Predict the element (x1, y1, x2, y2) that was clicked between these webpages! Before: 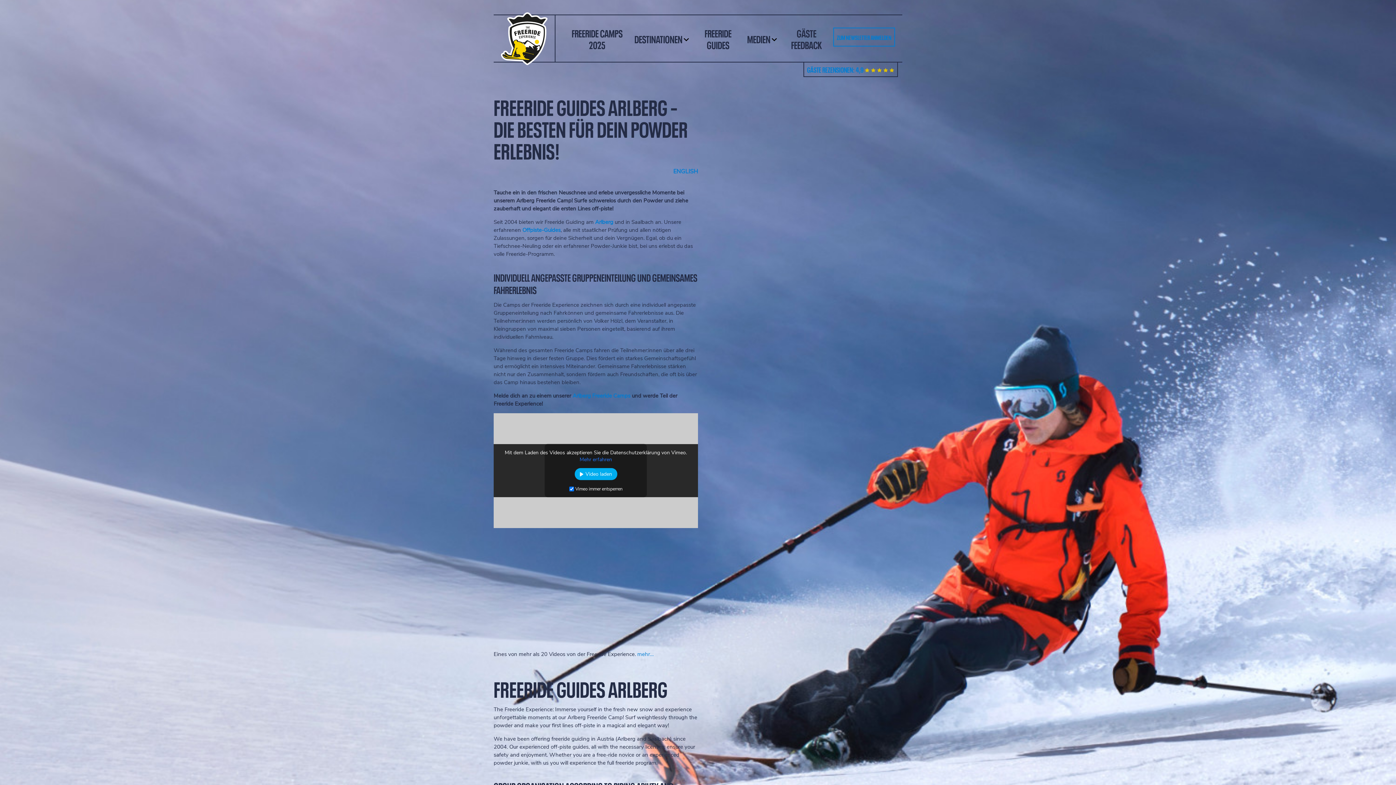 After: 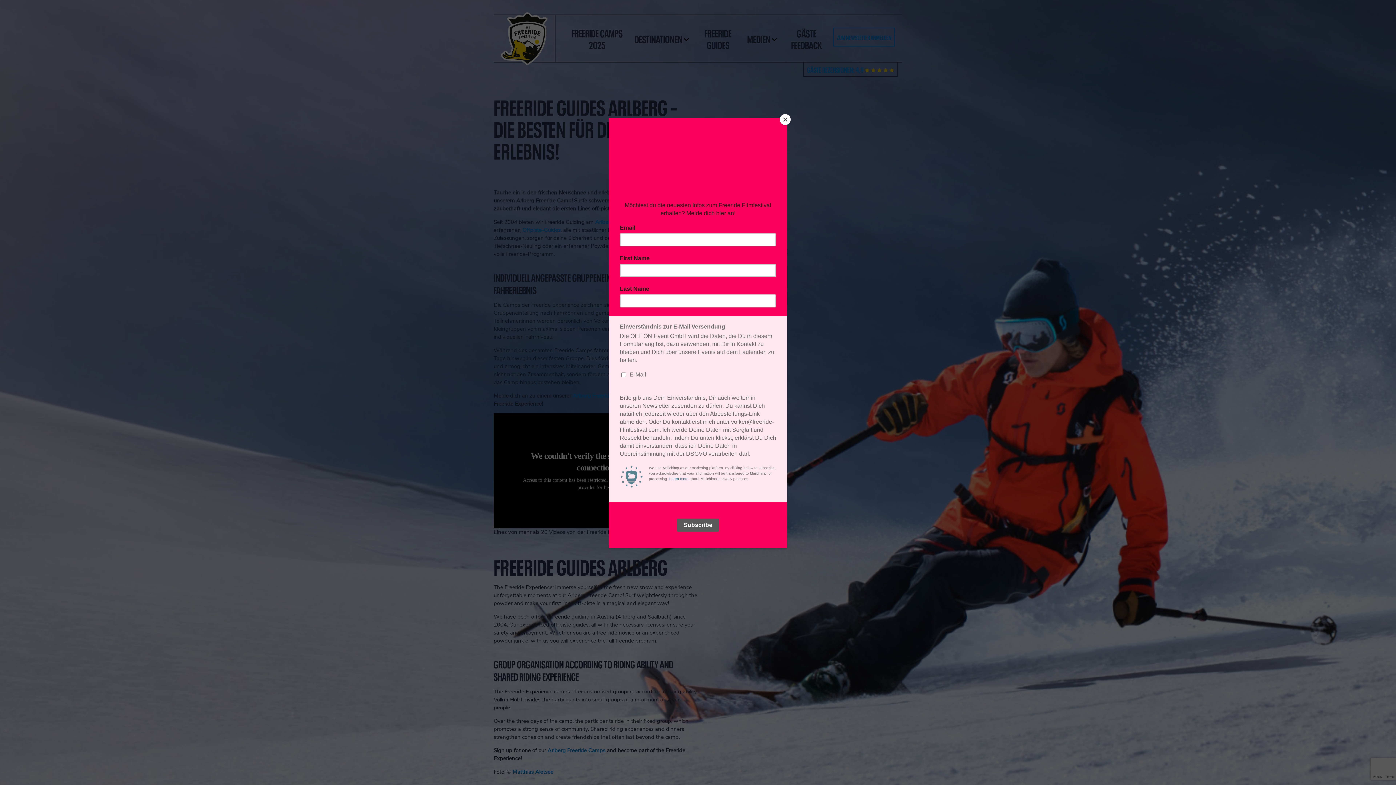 Action: label: ZUM NEWSLETTER ANMELDEN bbox: (833, 27, 895, 46)